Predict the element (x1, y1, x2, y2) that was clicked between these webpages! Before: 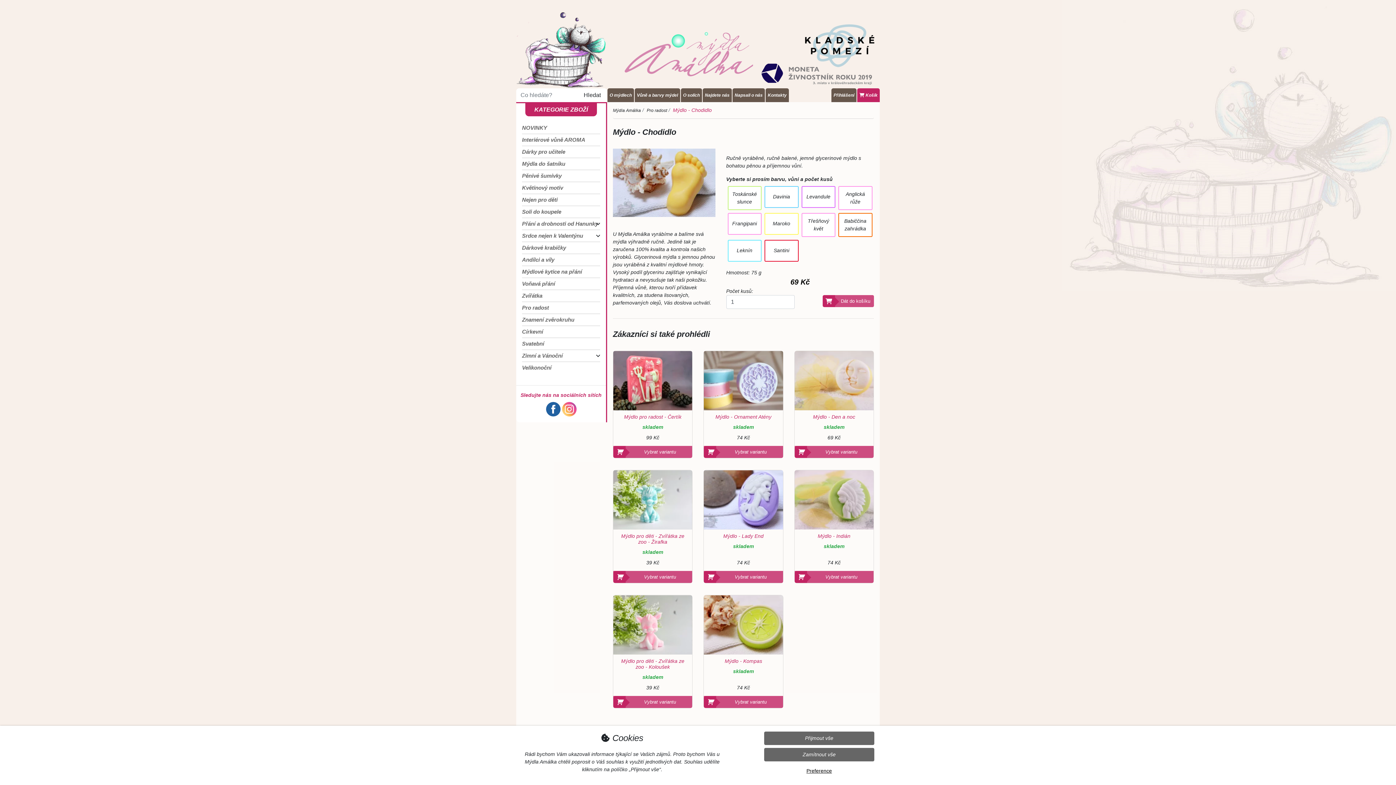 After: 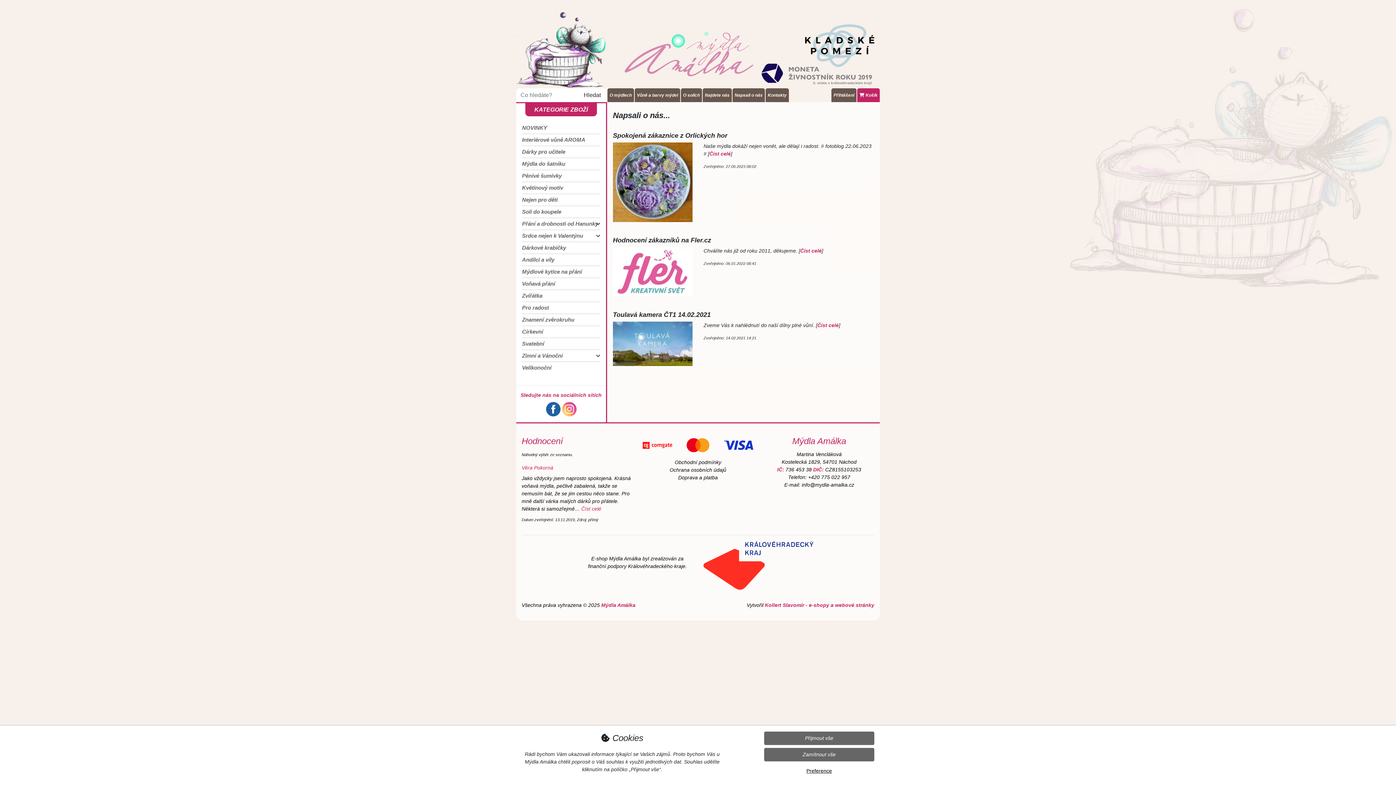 Action: bbox: (732, 88, 765, 102) label: Napsali o nás